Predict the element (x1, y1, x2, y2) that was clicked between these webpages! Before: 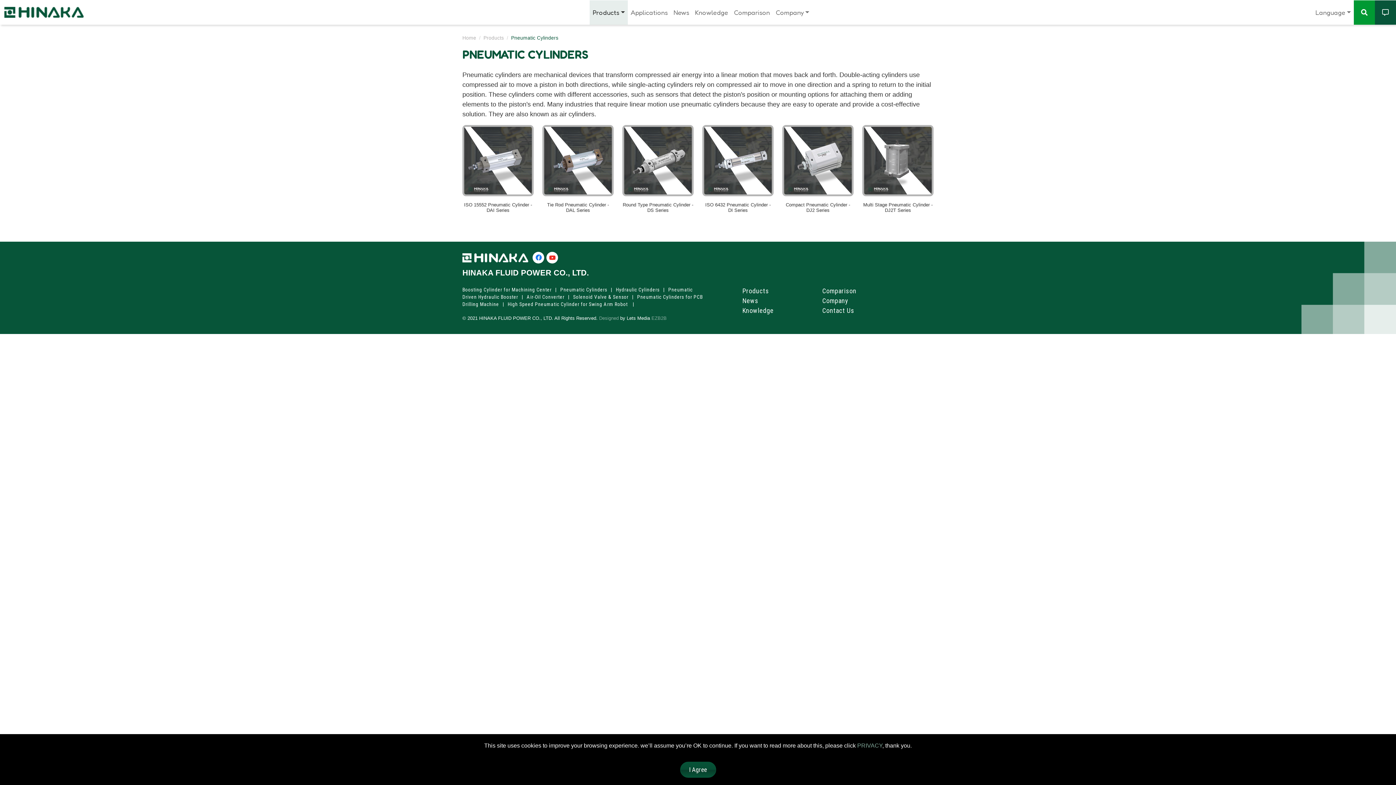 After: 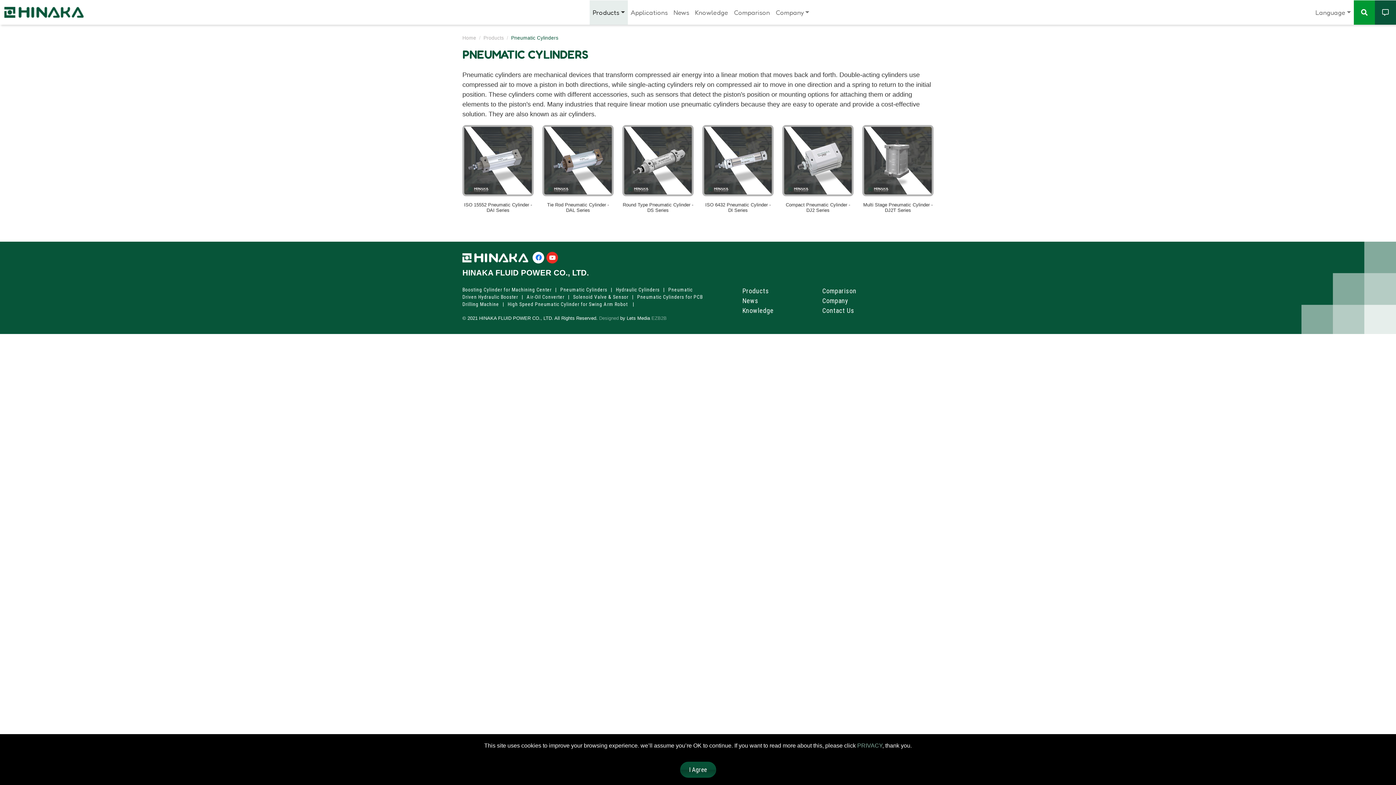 Action: bbox: (546, 252, 558, 263)